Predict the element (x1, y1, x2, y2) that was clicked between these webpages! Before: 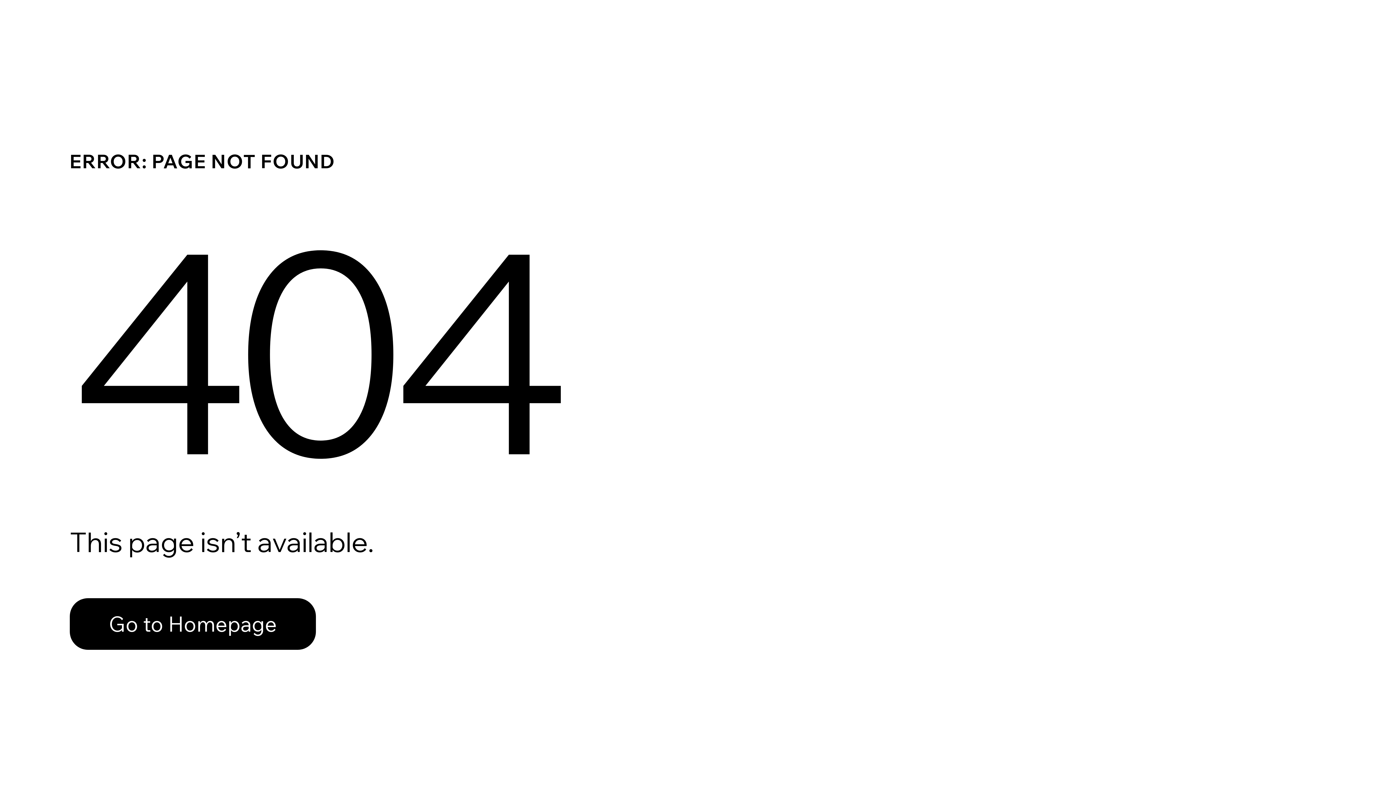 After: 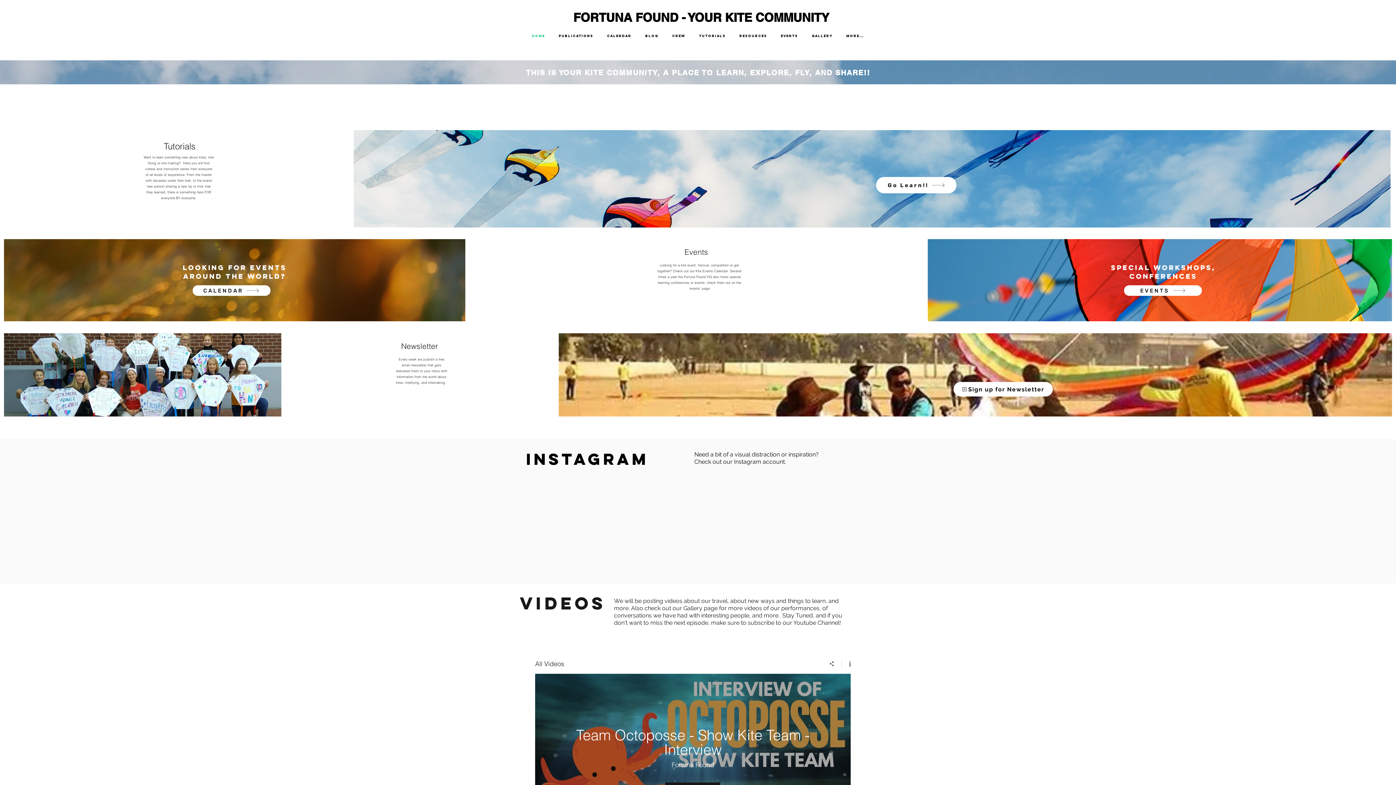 Action: bbox: (69, 598, 316, 650) label: Go to Homepage